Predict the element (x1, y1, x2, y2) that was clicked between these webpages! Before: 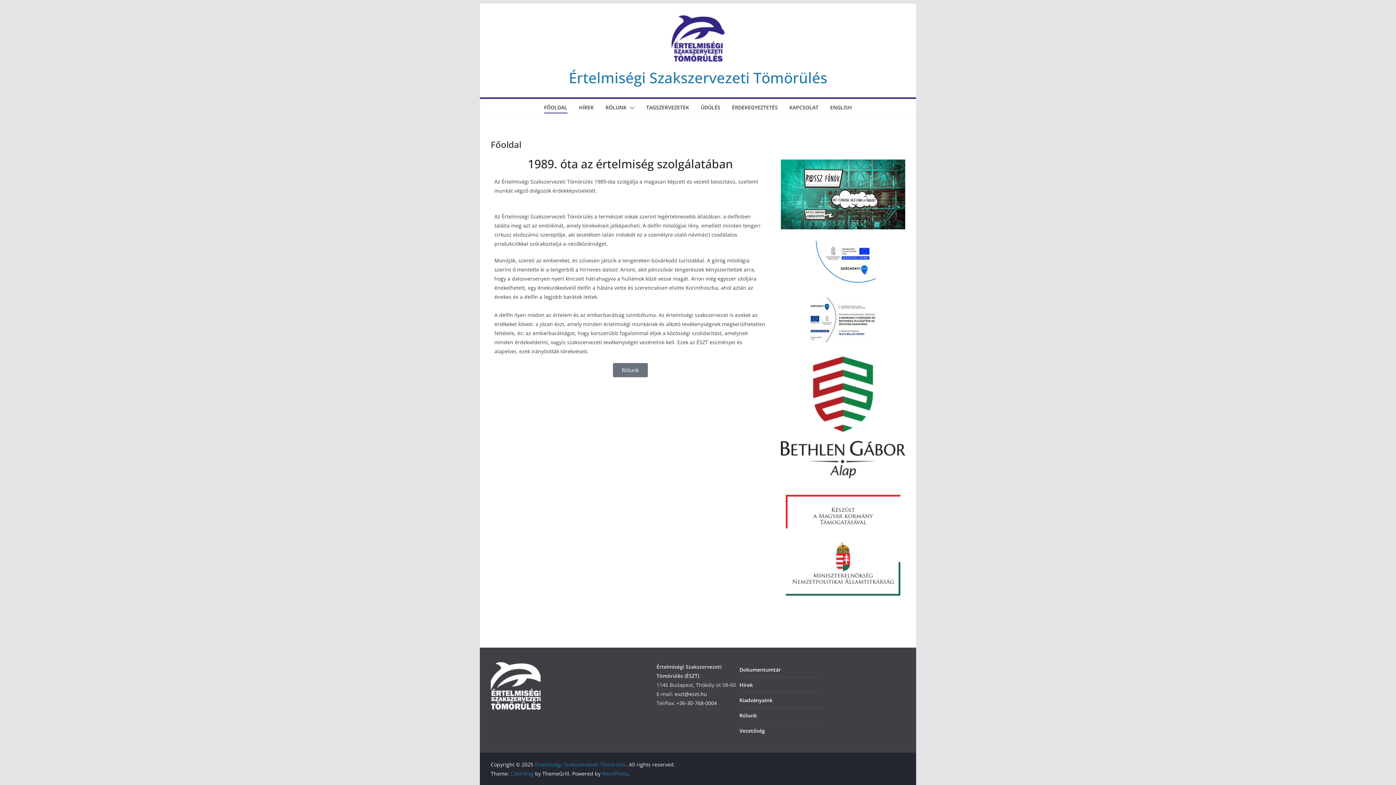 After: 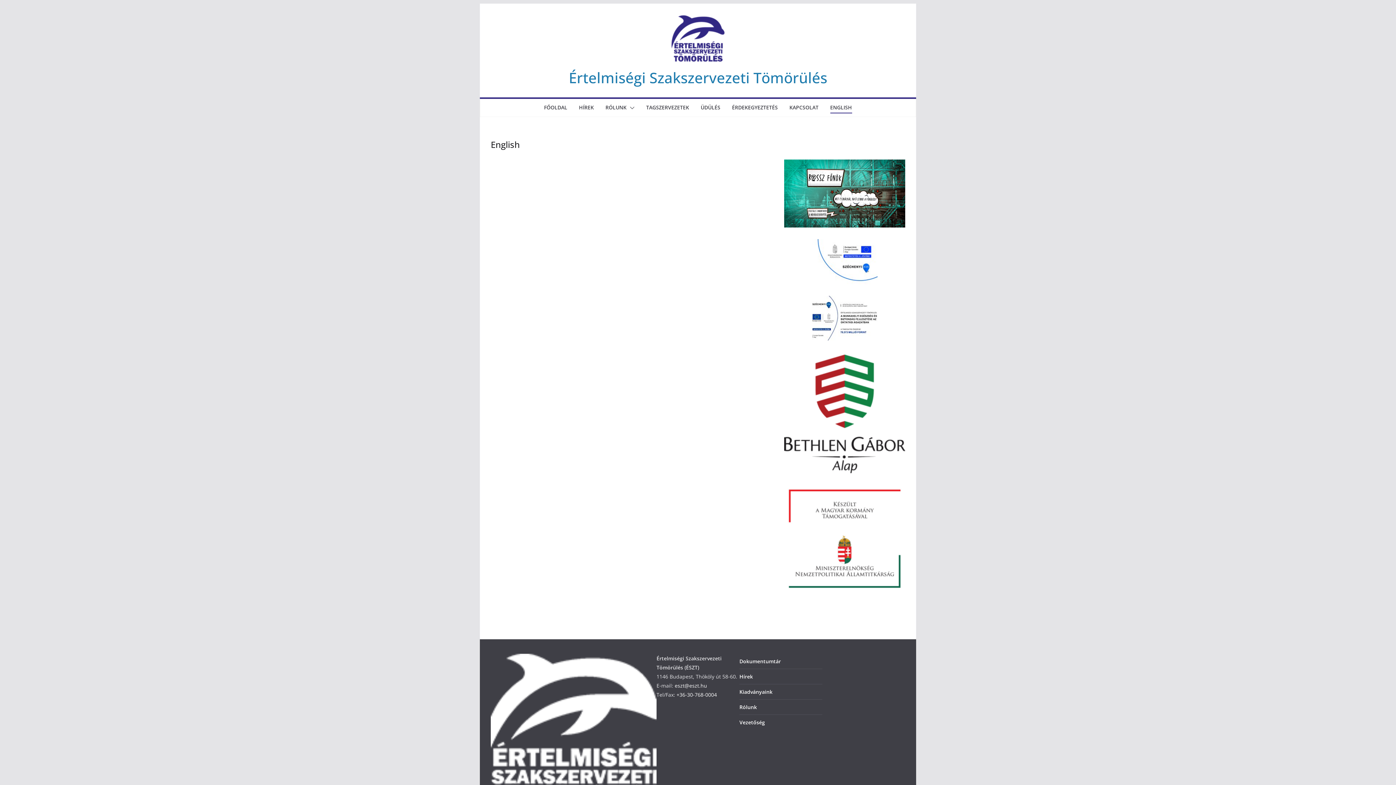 Action: label: ENGLISH bbox: (830, 102, 852, 113)